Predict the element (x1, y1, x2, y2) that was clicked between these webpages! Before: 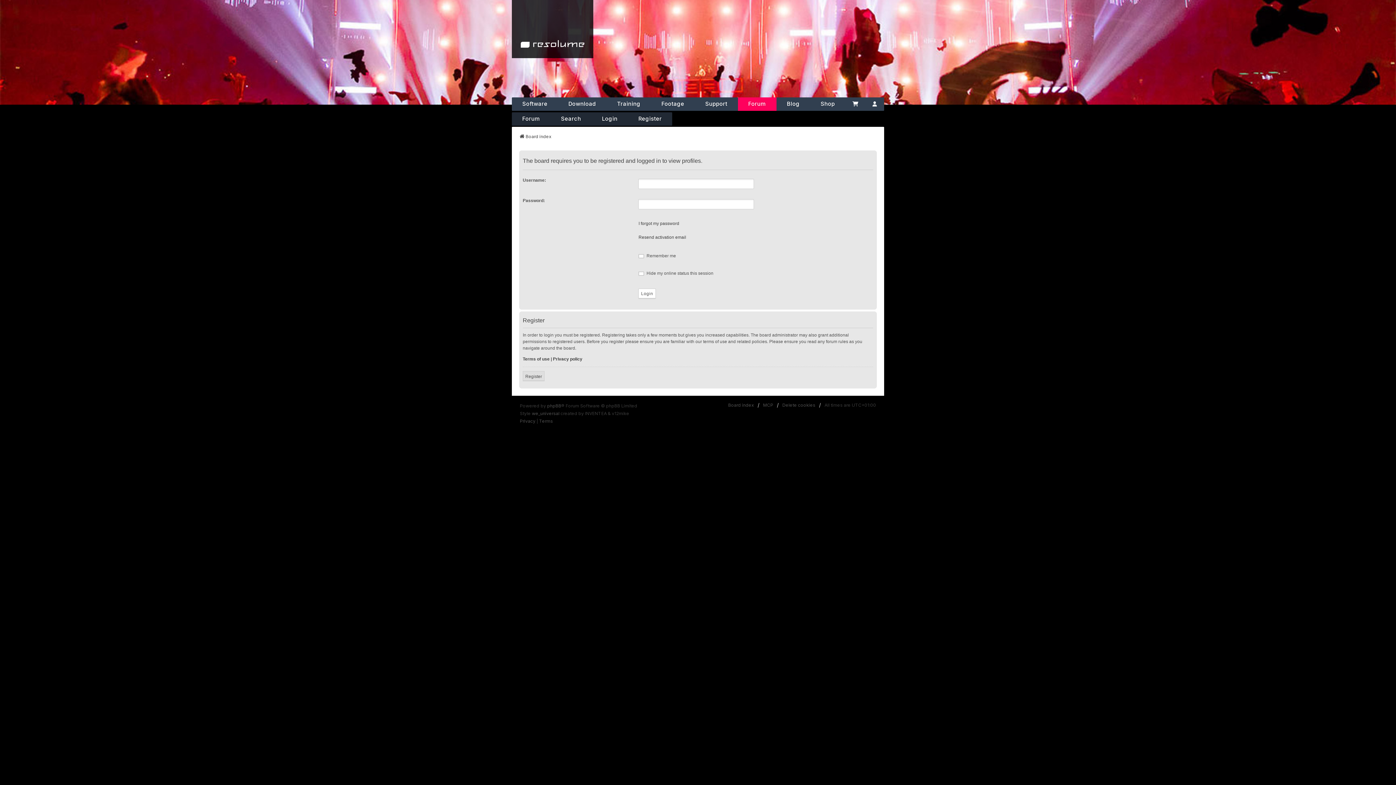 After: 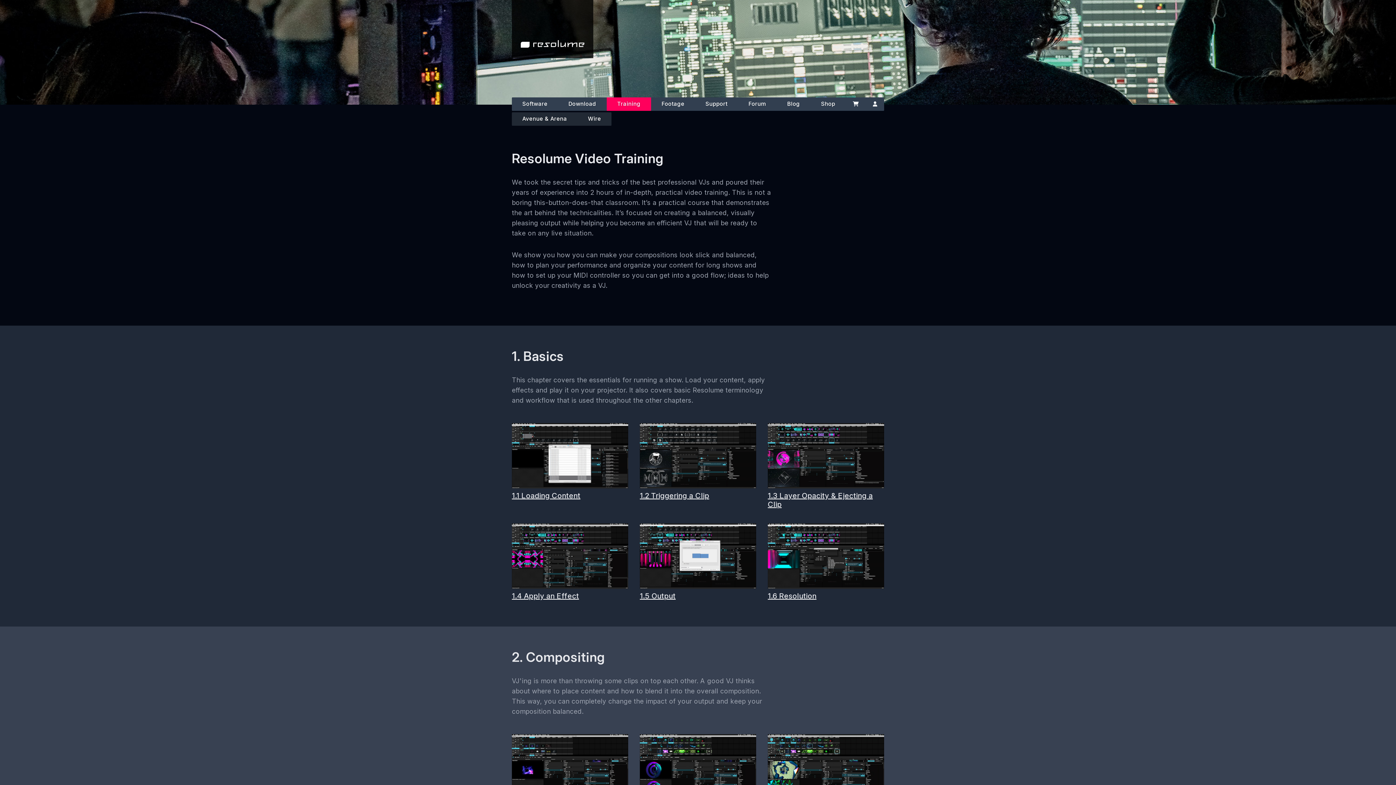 Action: label: Training bbox: (606, 97, 651, 110)